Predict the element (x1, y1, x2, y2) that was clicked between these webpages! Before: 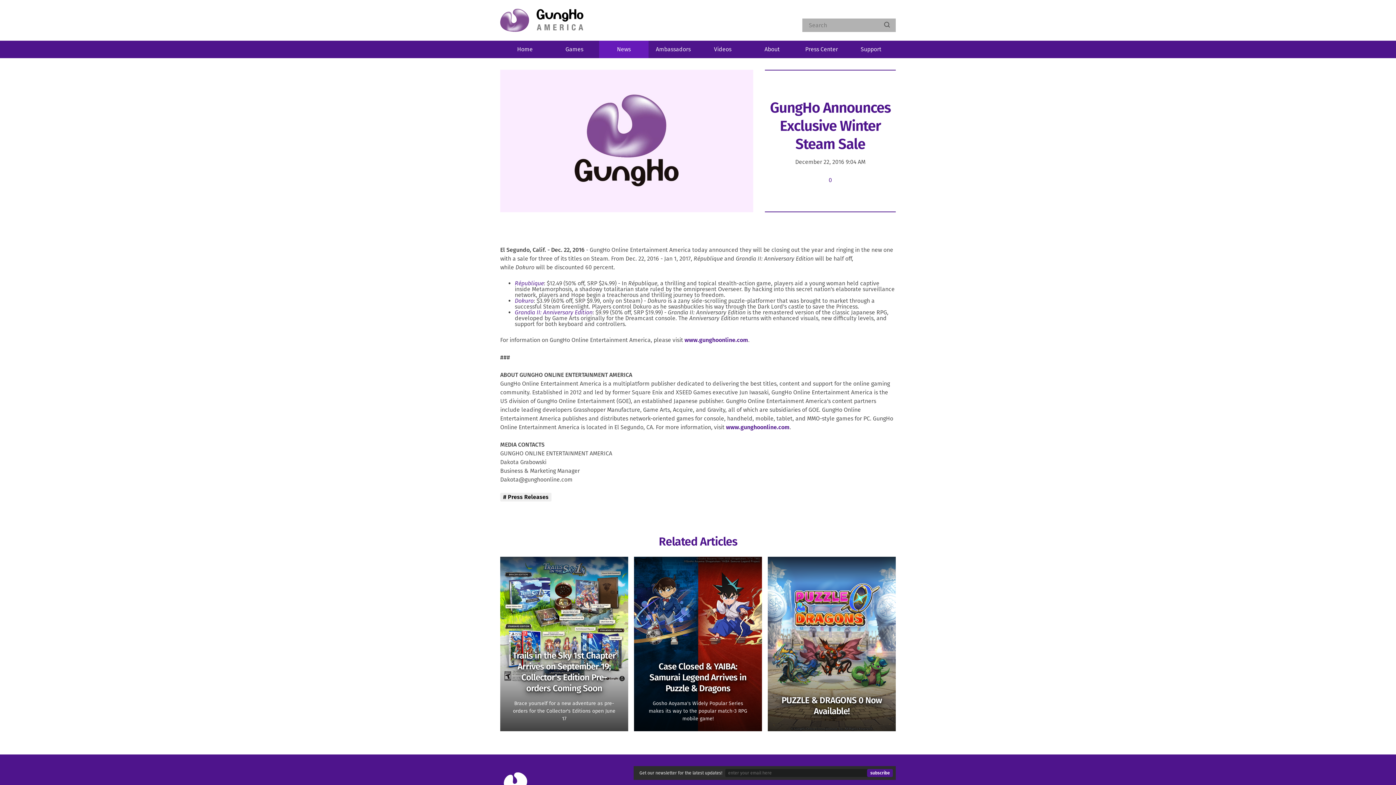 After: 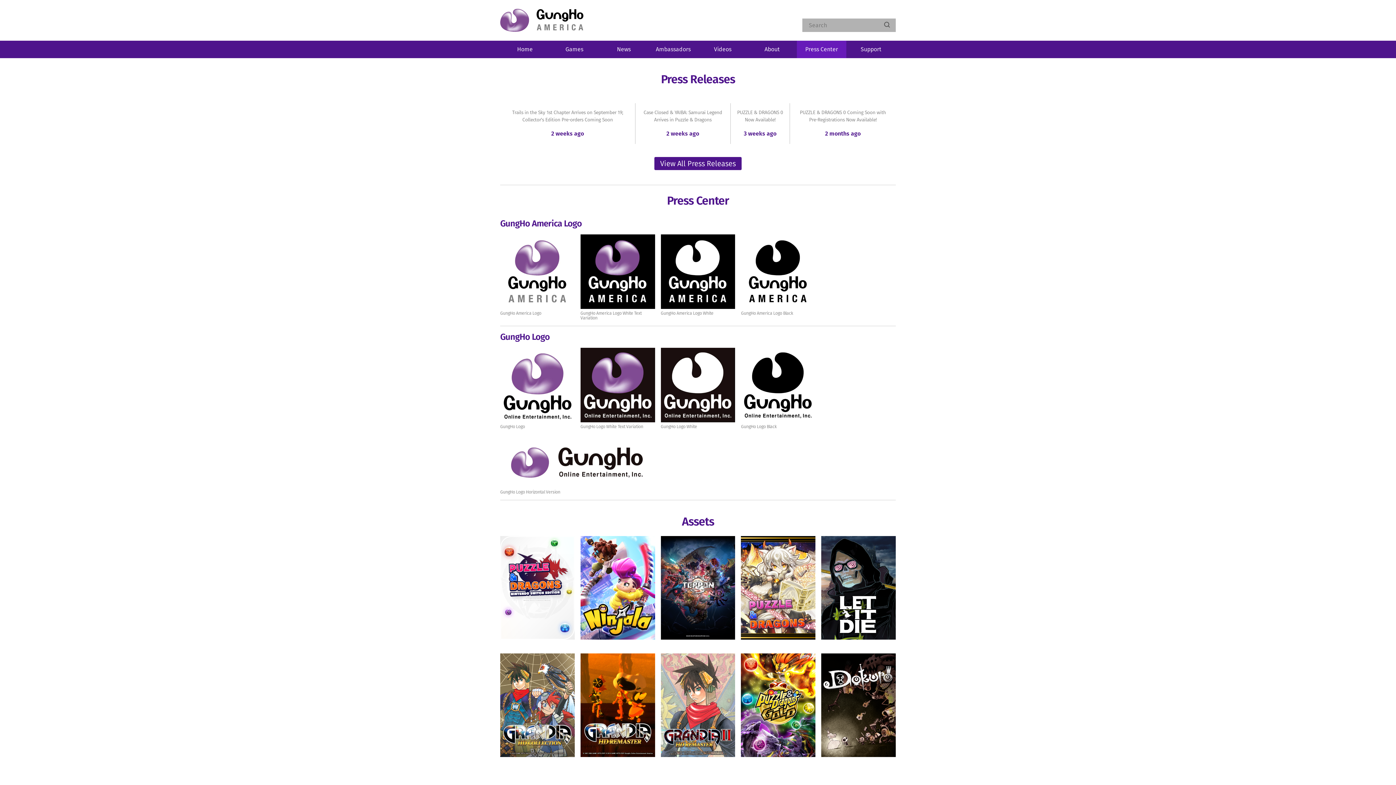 Action: bbox: (797, 40, 846, 58) label: Press Center